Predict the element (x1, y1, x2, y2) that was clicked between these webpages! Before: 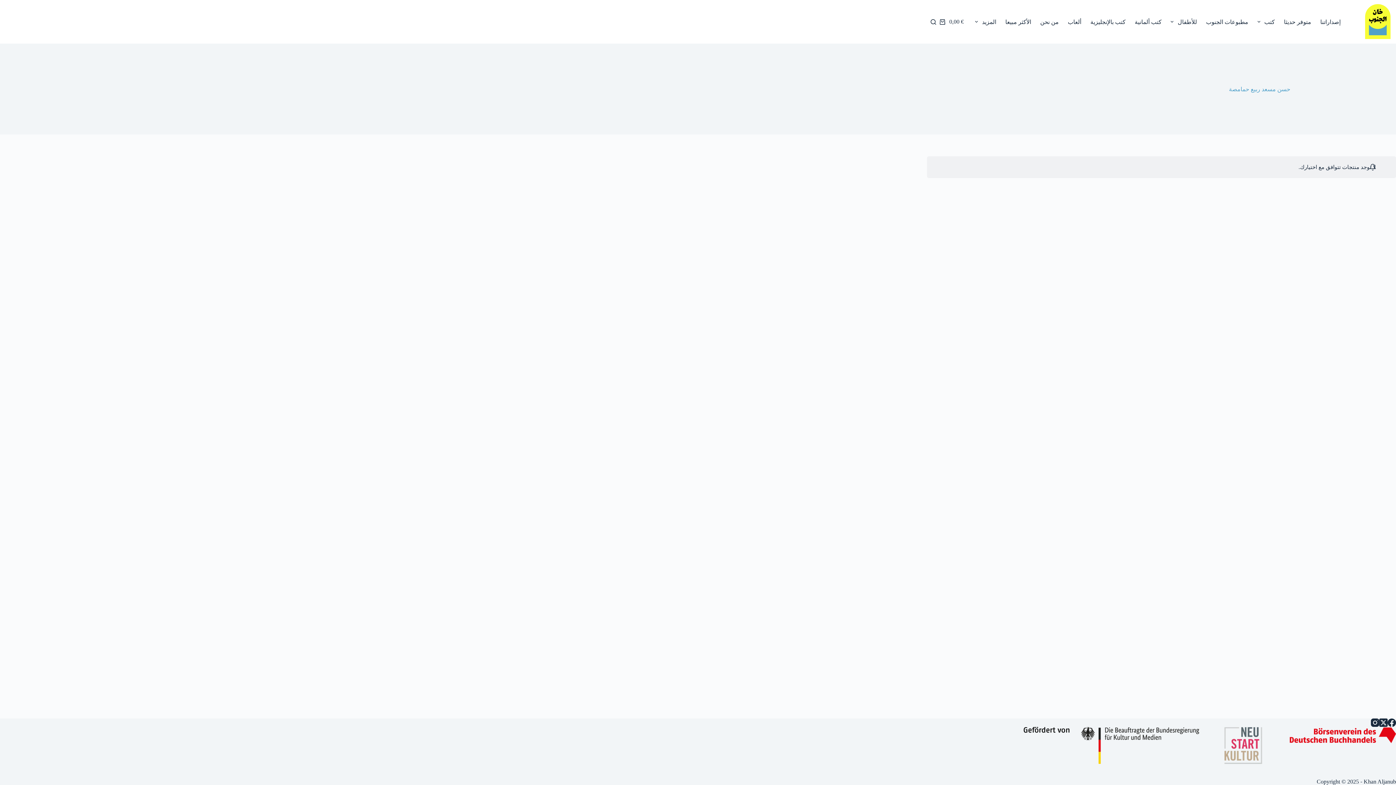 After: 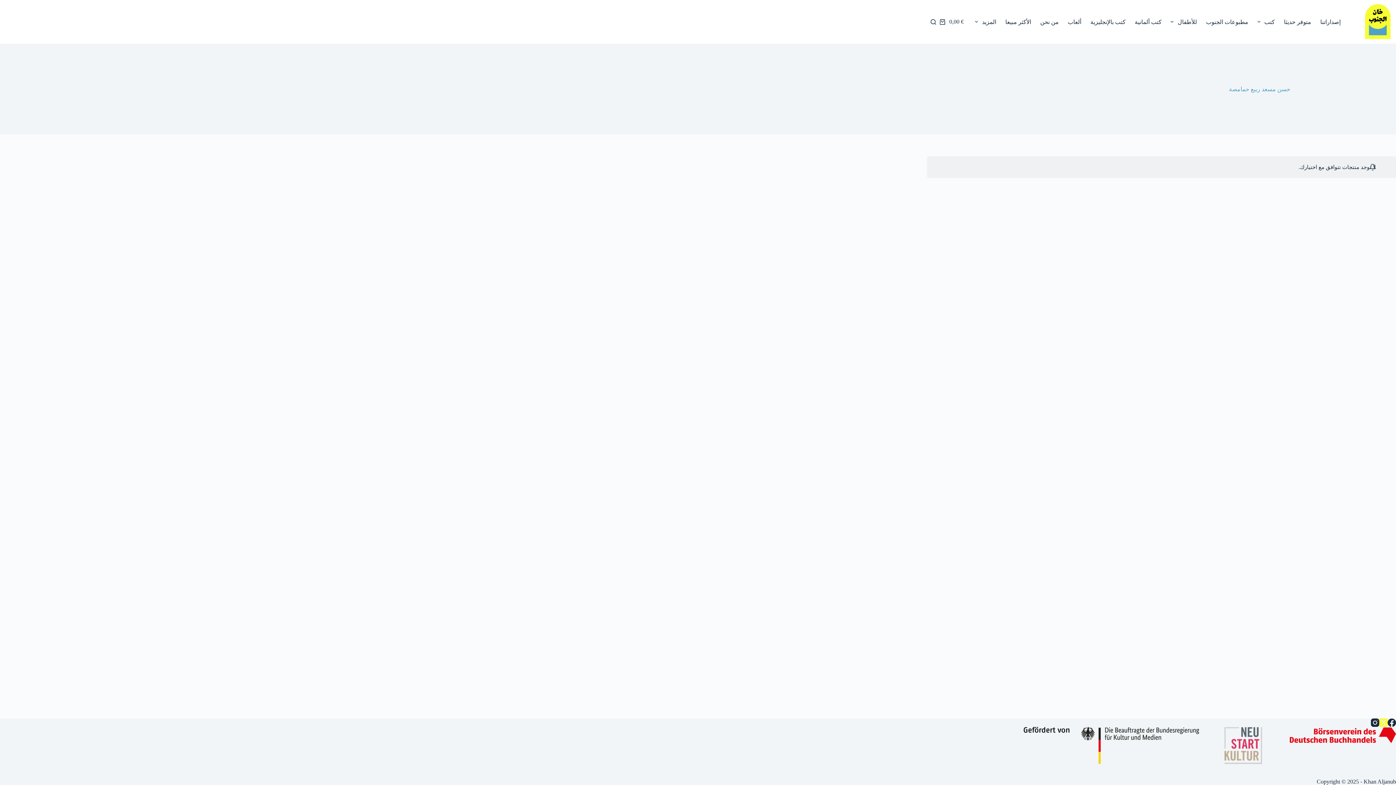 Action: label: X (Twitter) bbox: (1379, 719, 1388, 727)